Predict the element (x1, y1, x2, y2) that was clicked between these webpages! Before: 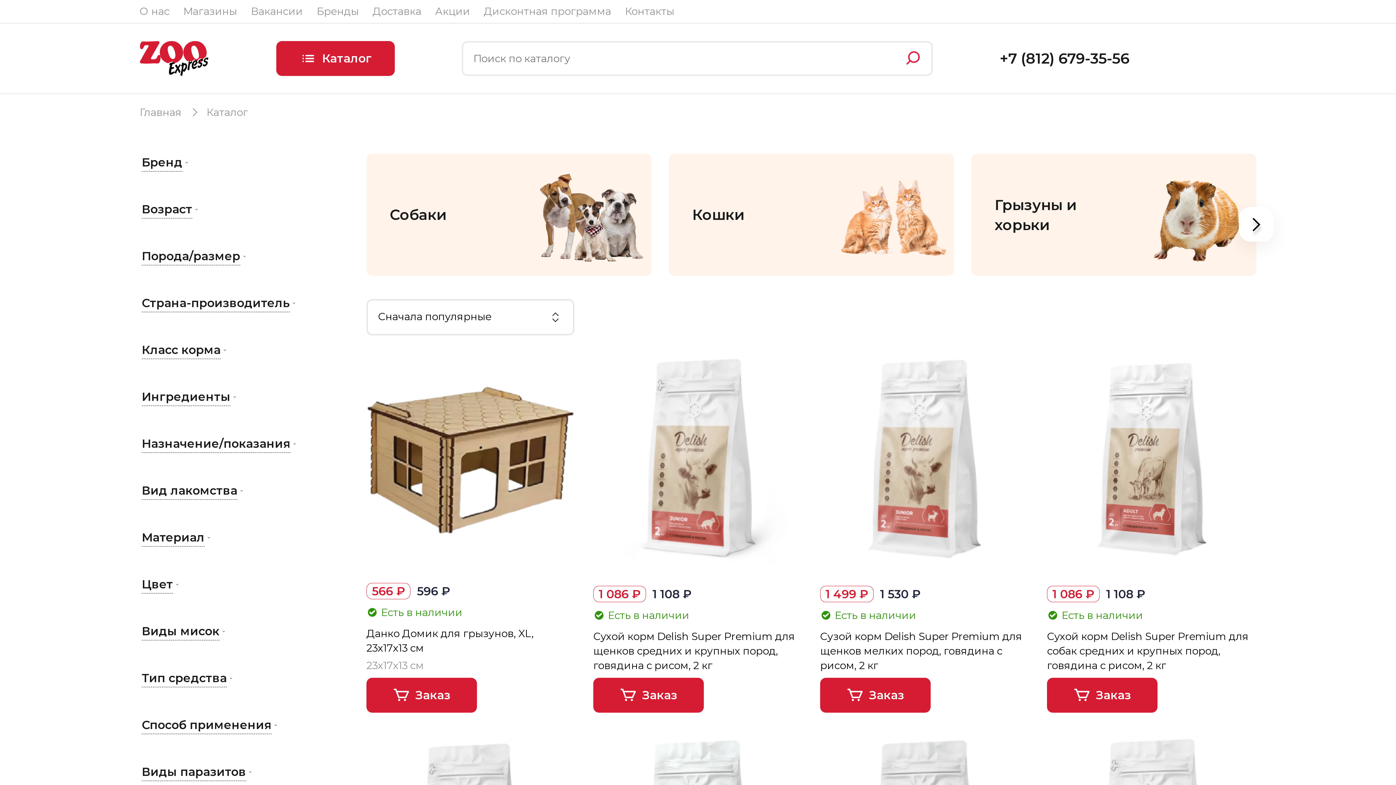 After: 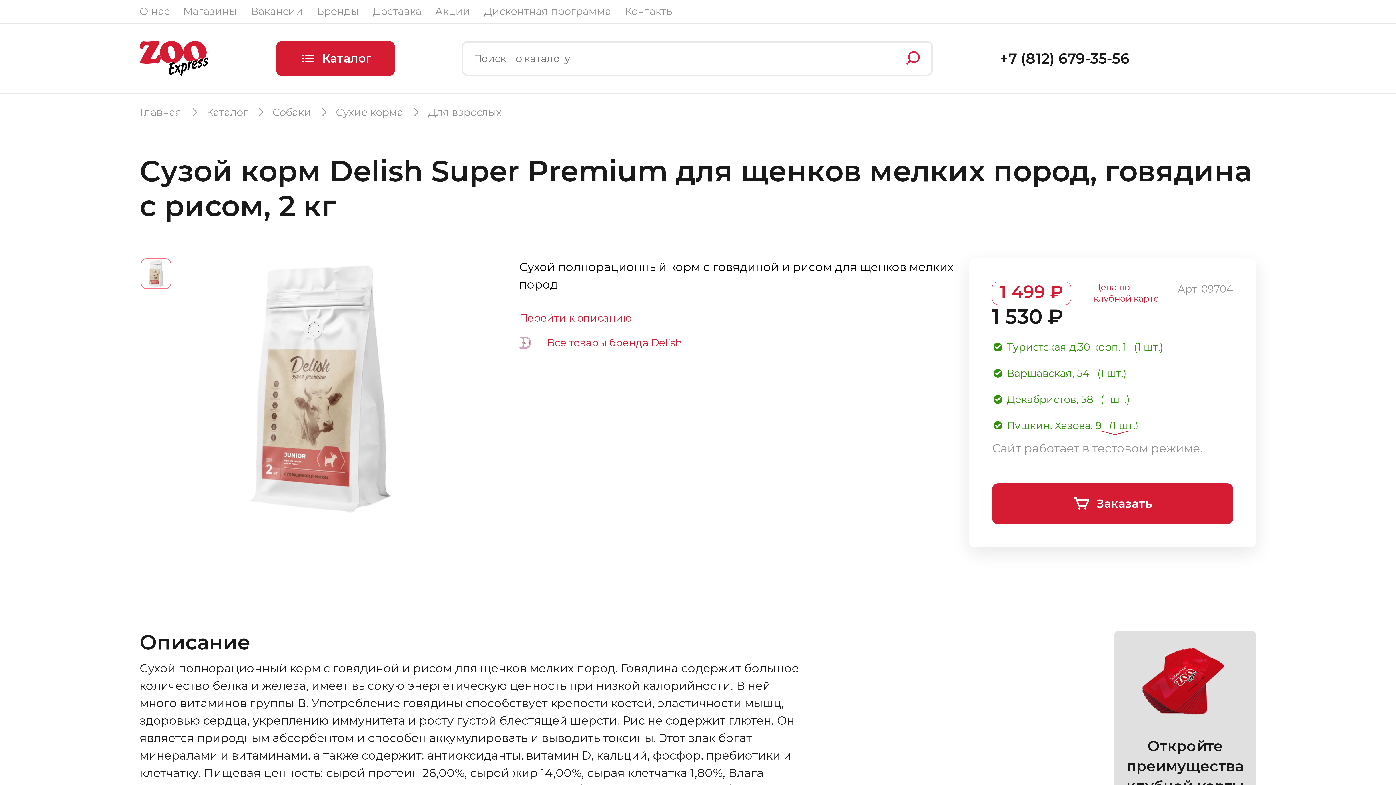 Action: label: Сузой корм Delish Super Premium для щенков мелких пород, говядина с рисом, 2 кг bbox: (820, 629, 1029, 673)